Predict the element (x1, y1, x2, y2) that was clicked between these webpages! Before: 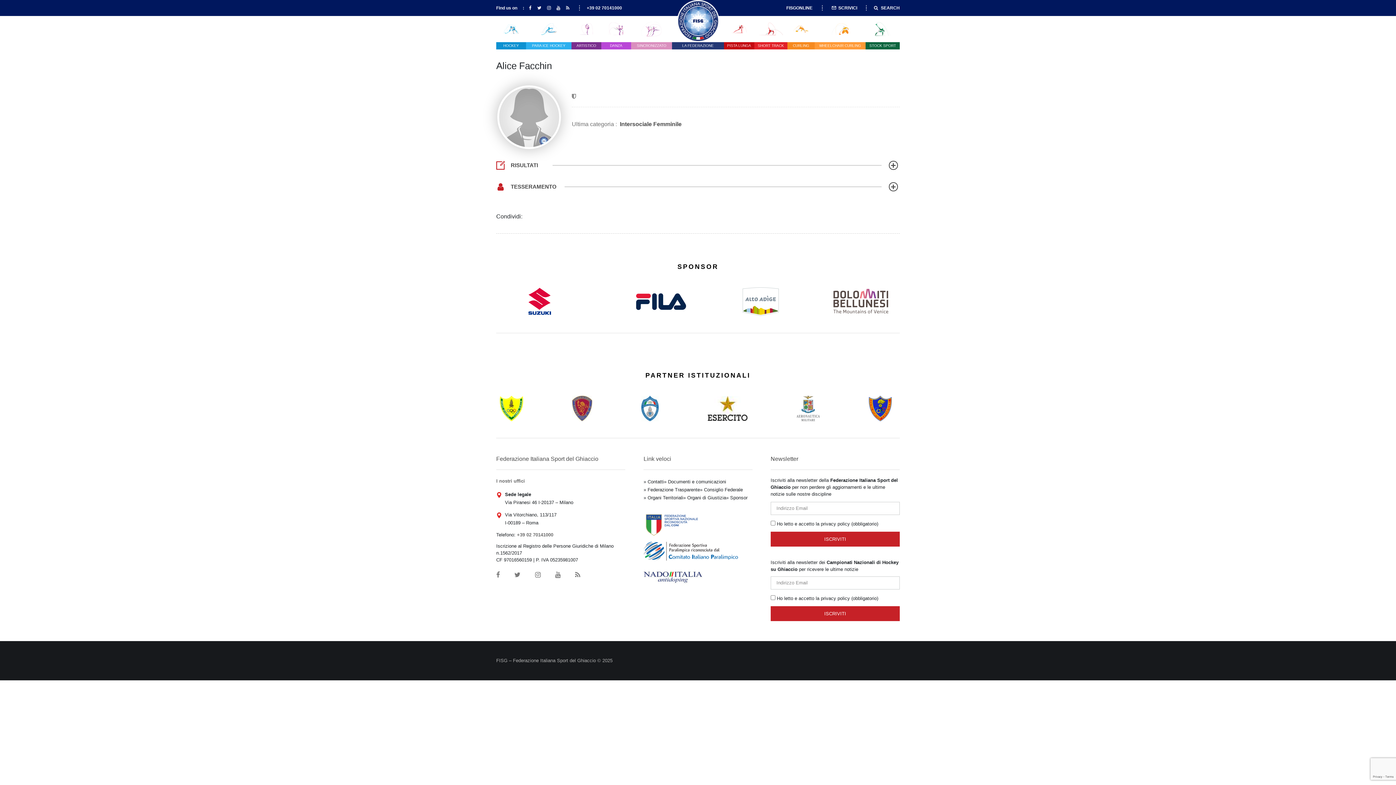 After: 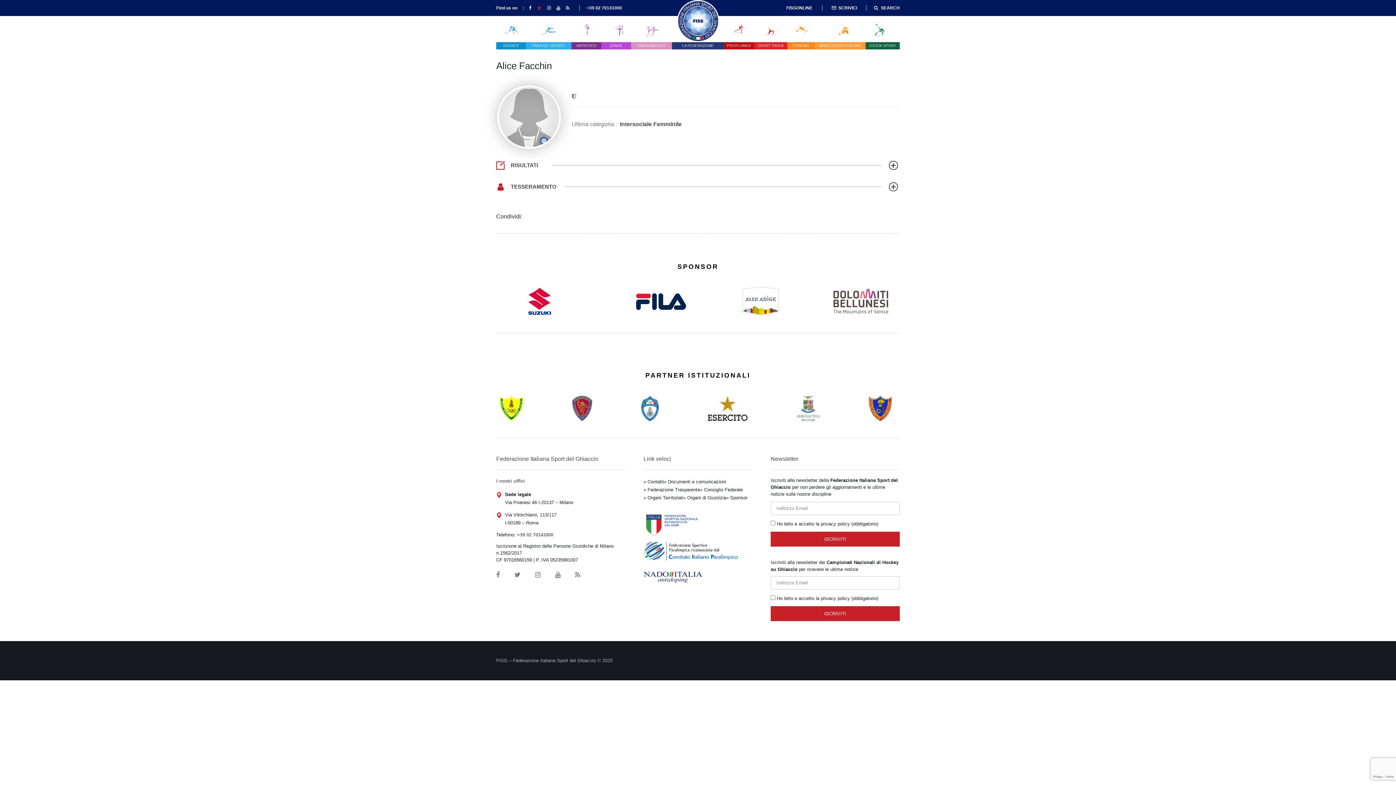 Action: bbox: (537, 5, 541, 10)